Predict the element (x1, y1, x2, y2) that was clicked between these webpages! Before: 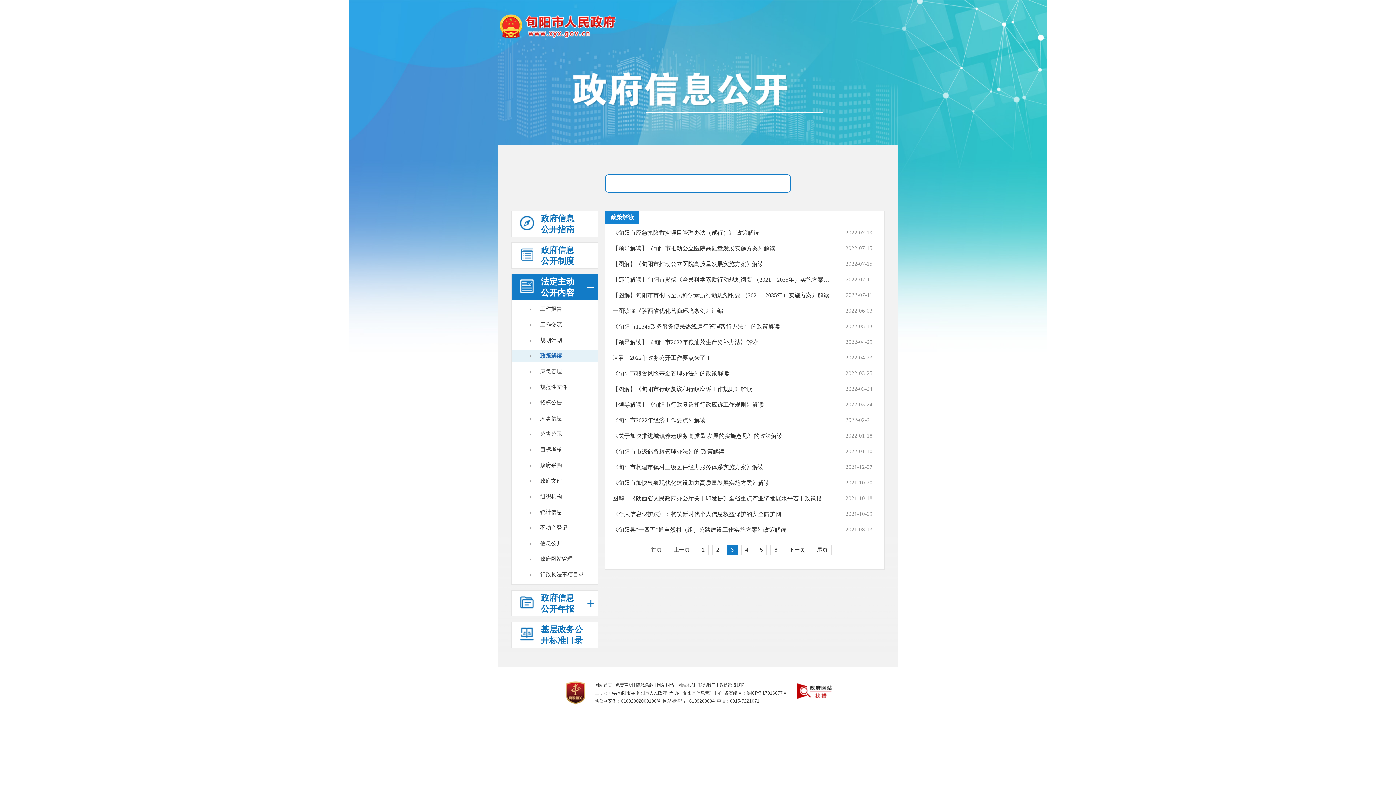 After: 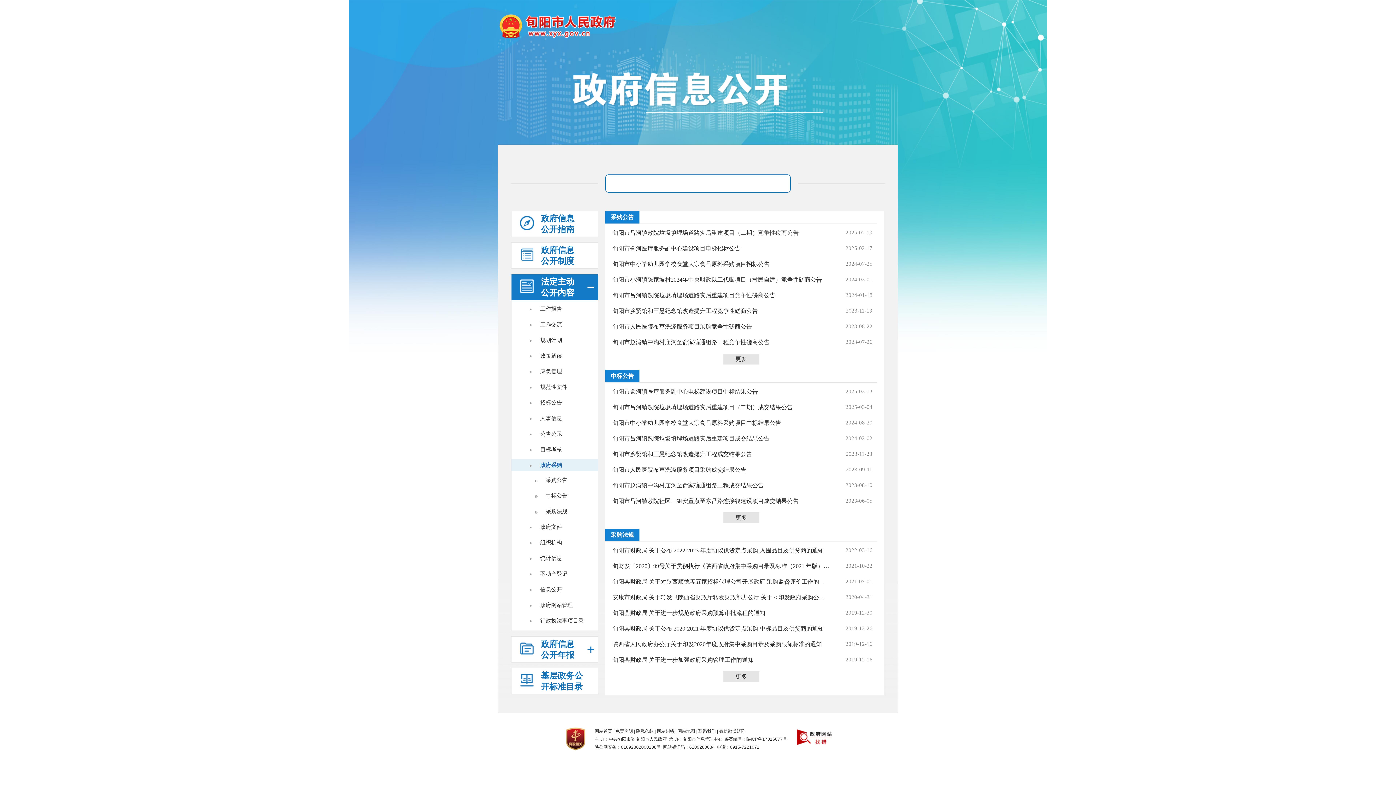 Action: label: 政府采购 bbox: (511, 459, 598, 471)